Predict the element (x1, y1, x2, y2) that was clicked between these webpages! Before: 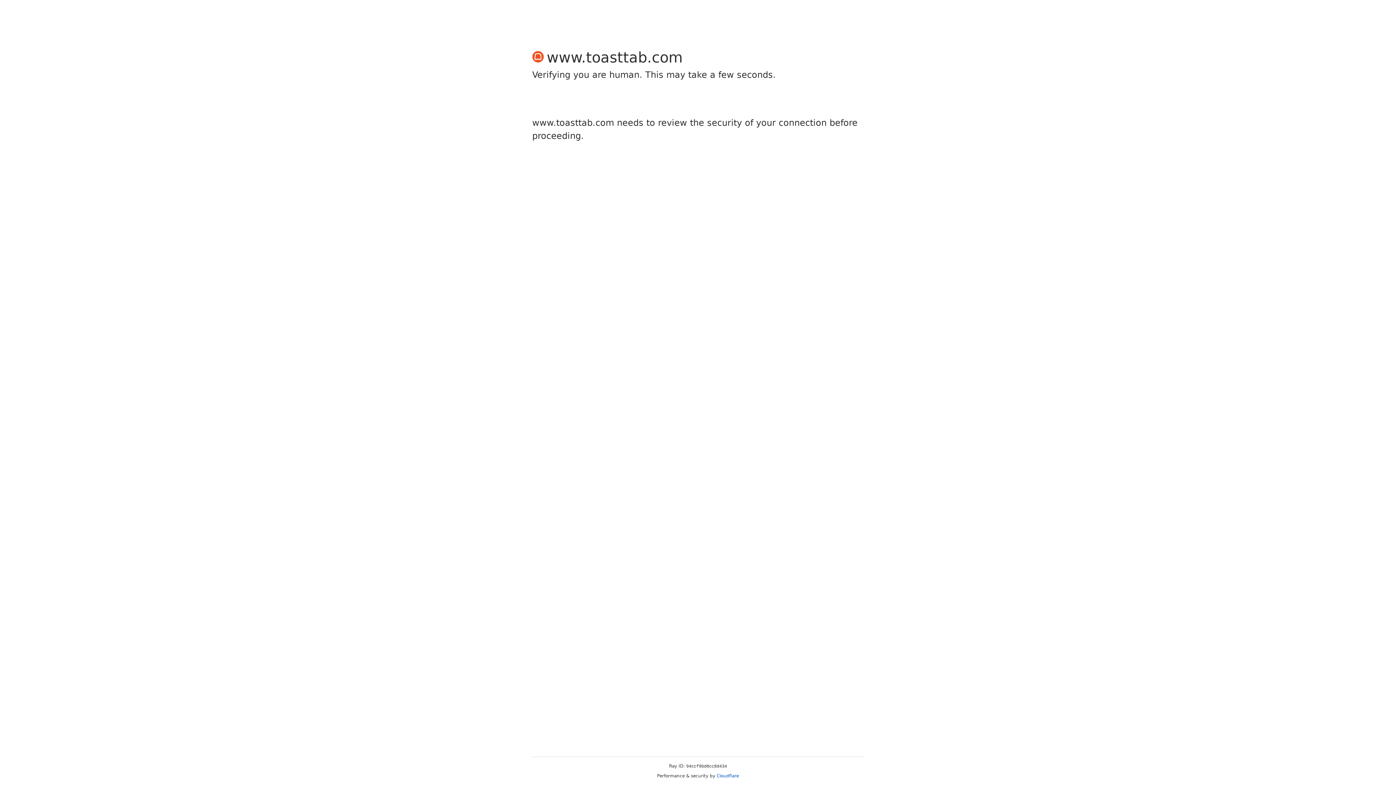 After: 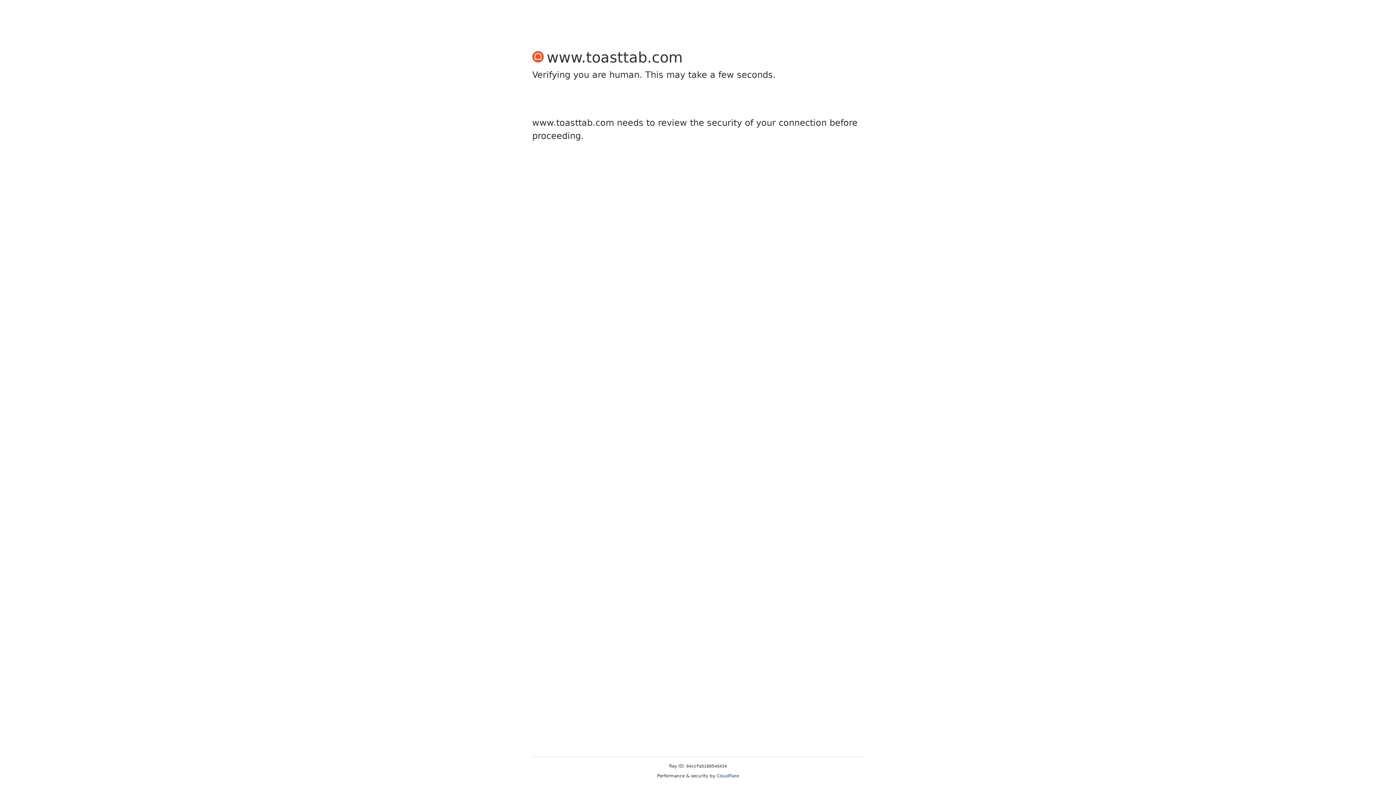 Action: bbox: (716, 773, 739, 778) label: Cloudflare